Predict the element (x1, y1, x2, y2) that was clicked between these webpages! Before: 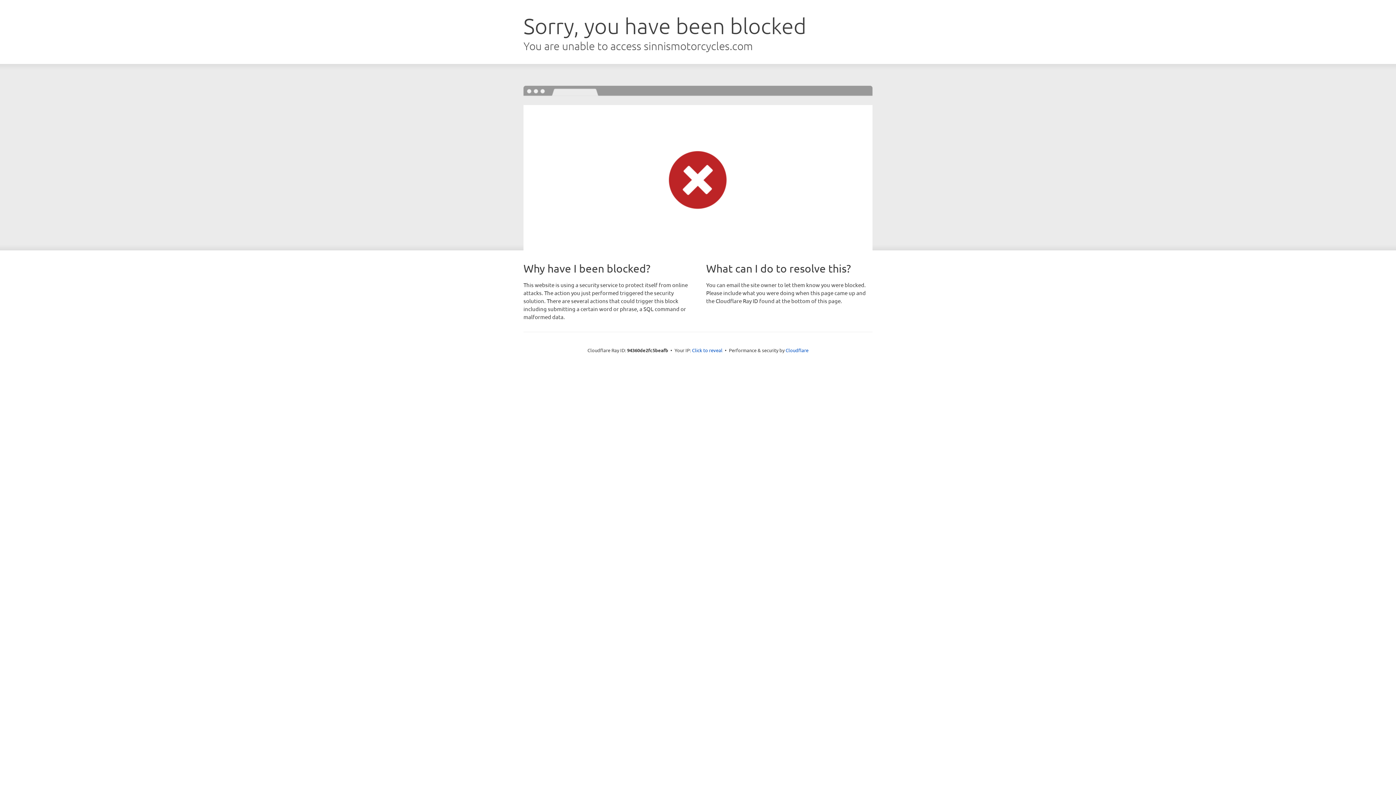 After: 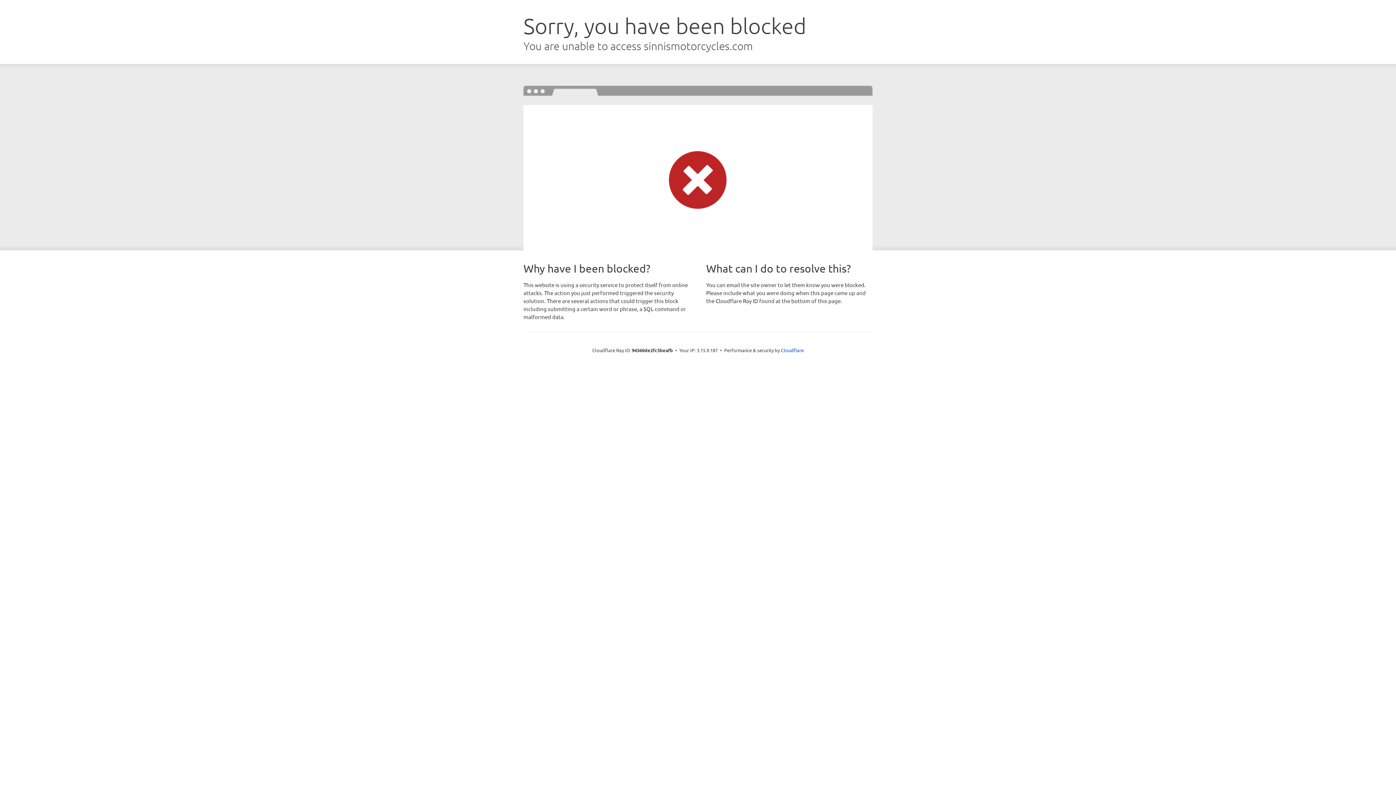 Action: bbox: (692, 346, 722, 353) label: Click to reveal